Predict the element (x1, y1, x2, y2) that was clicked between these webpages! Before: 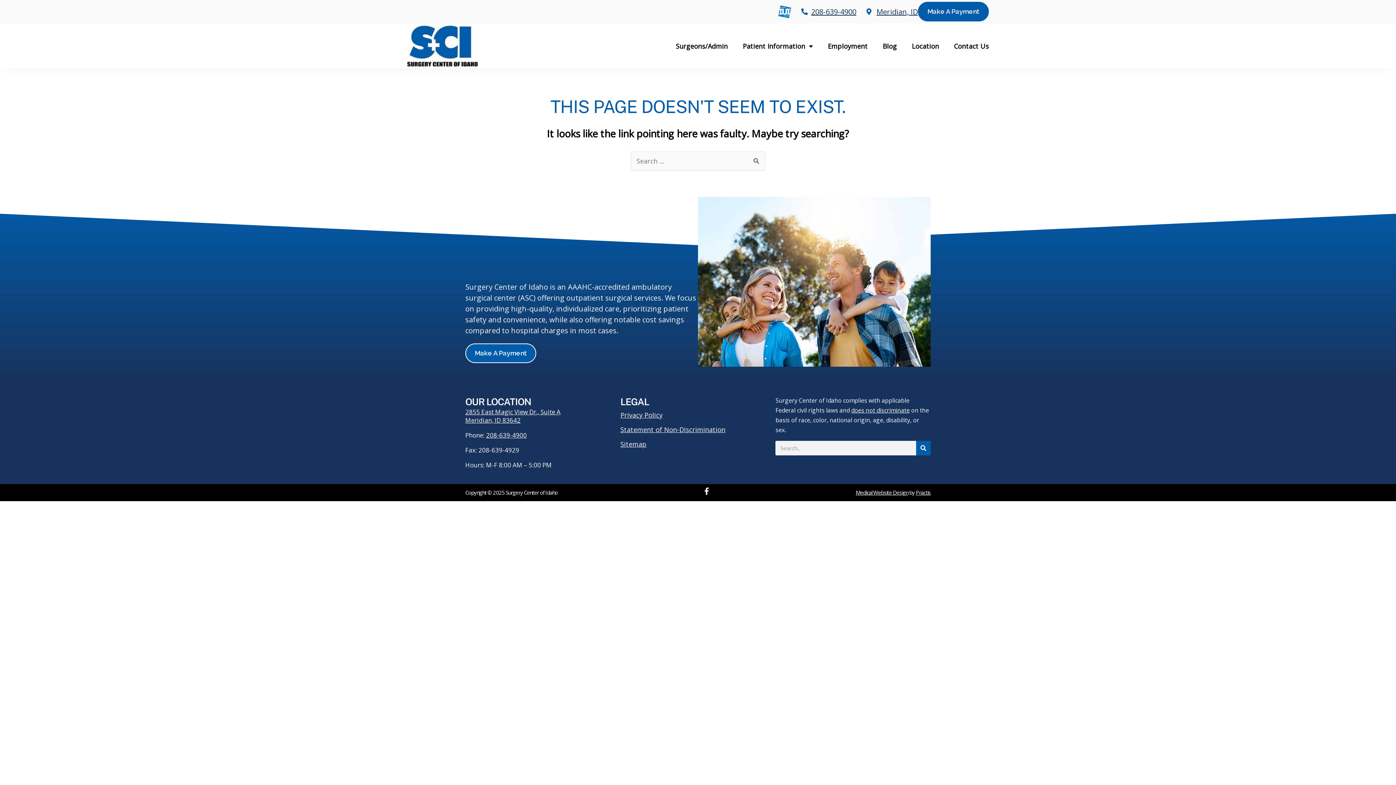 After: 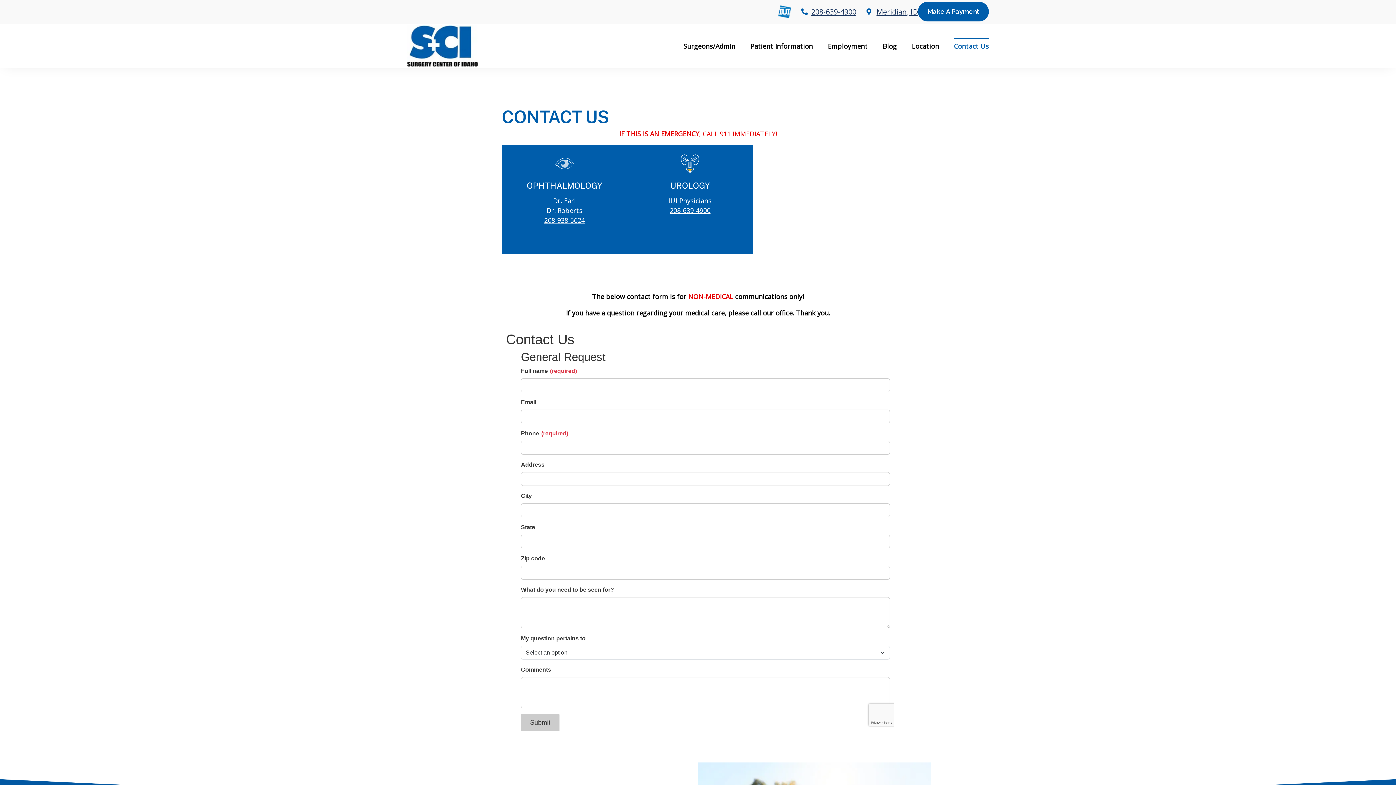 Action: bbox: (954, 37, 989, 54) label: Contact Us